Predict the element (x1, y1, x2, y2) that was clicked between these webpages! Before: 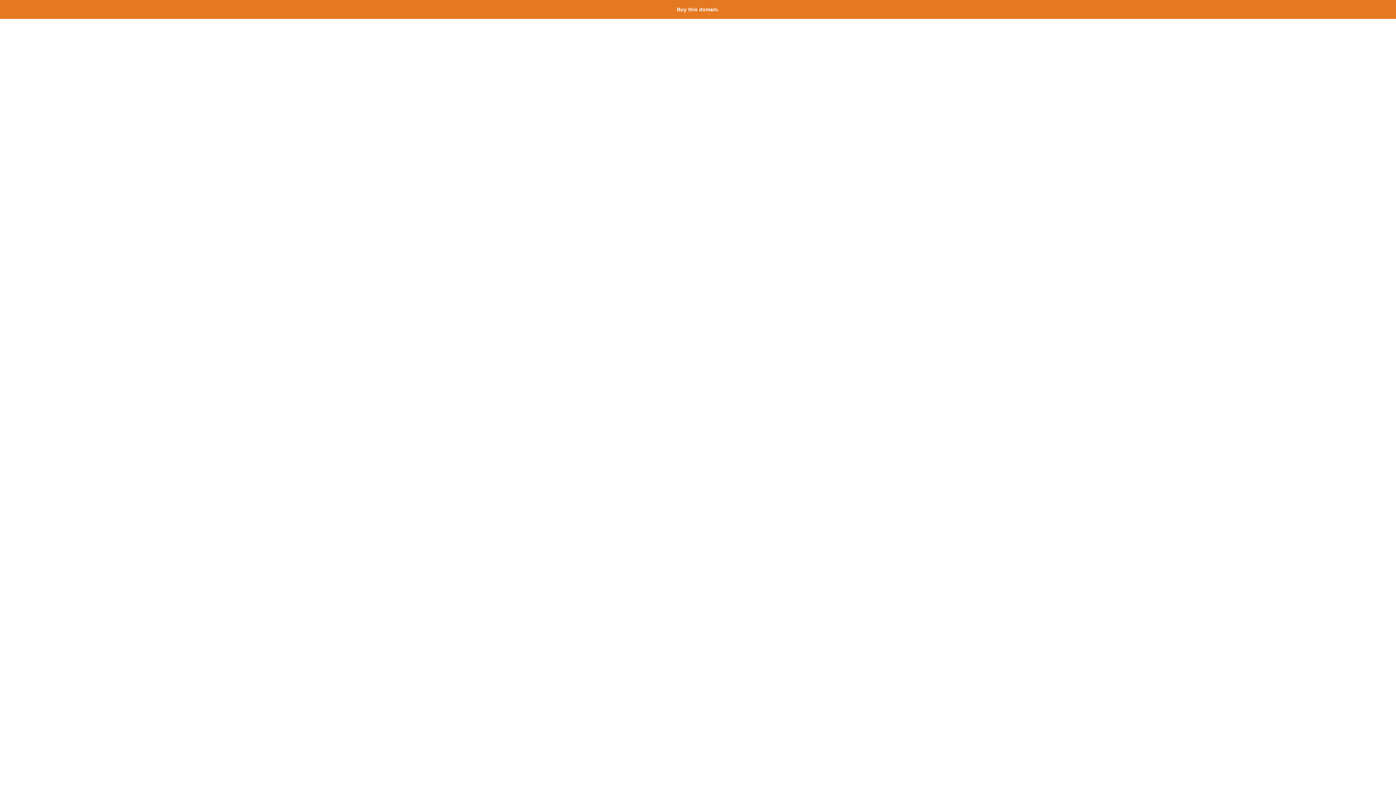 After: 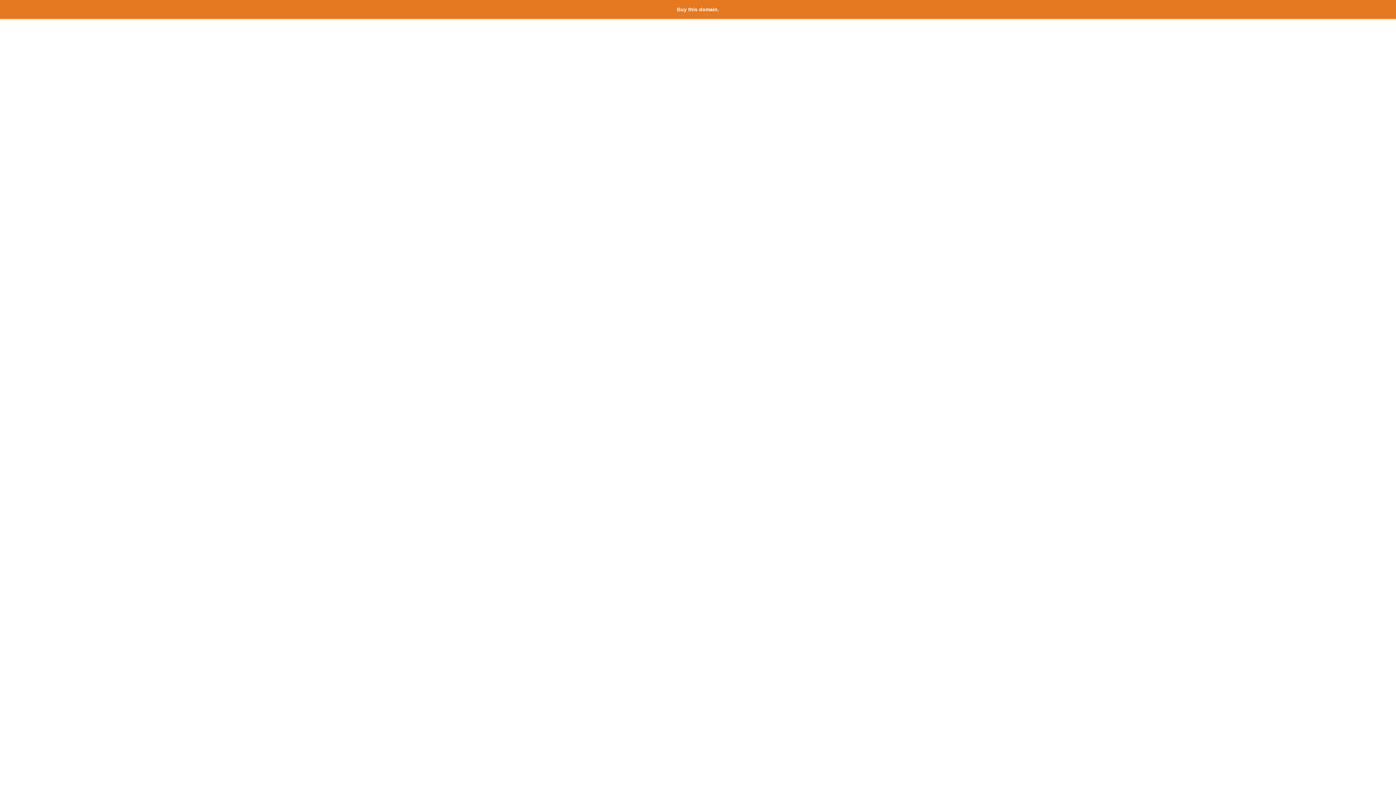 Action: bbox: (677, 6, 719, 12) label: Buy this domain.